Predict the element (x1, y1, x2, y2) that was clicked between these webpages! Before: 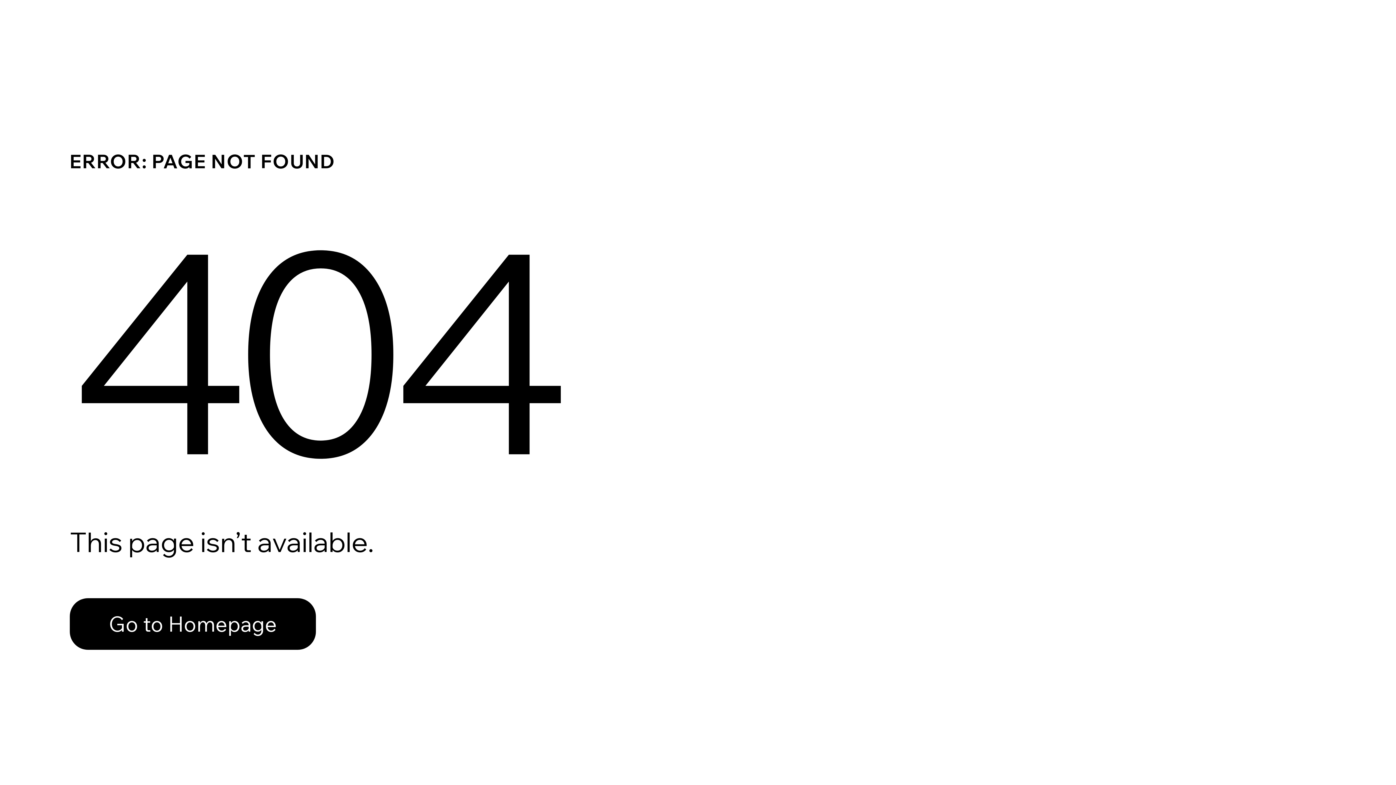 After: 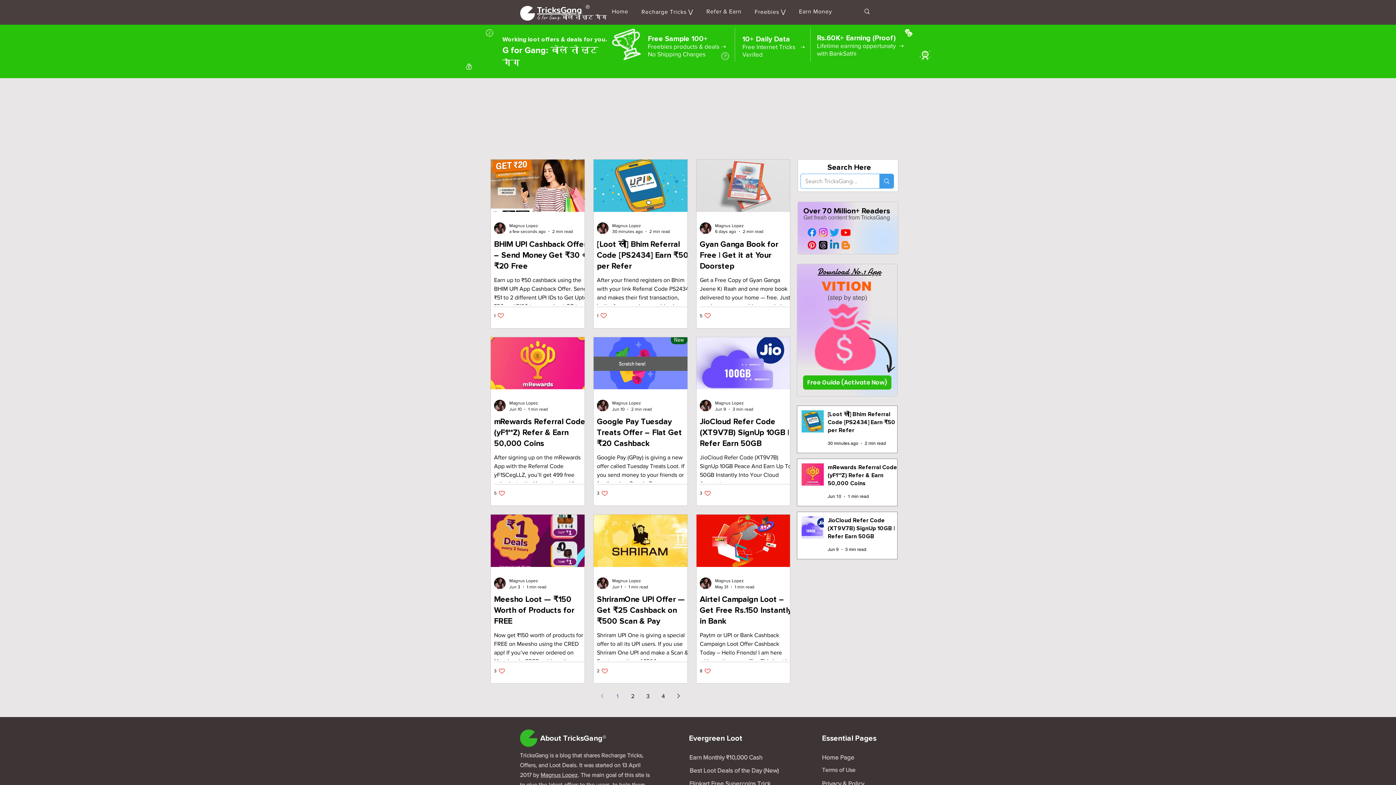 Action: label: Go to Homepage bbox: (69, 598, 316, 650)